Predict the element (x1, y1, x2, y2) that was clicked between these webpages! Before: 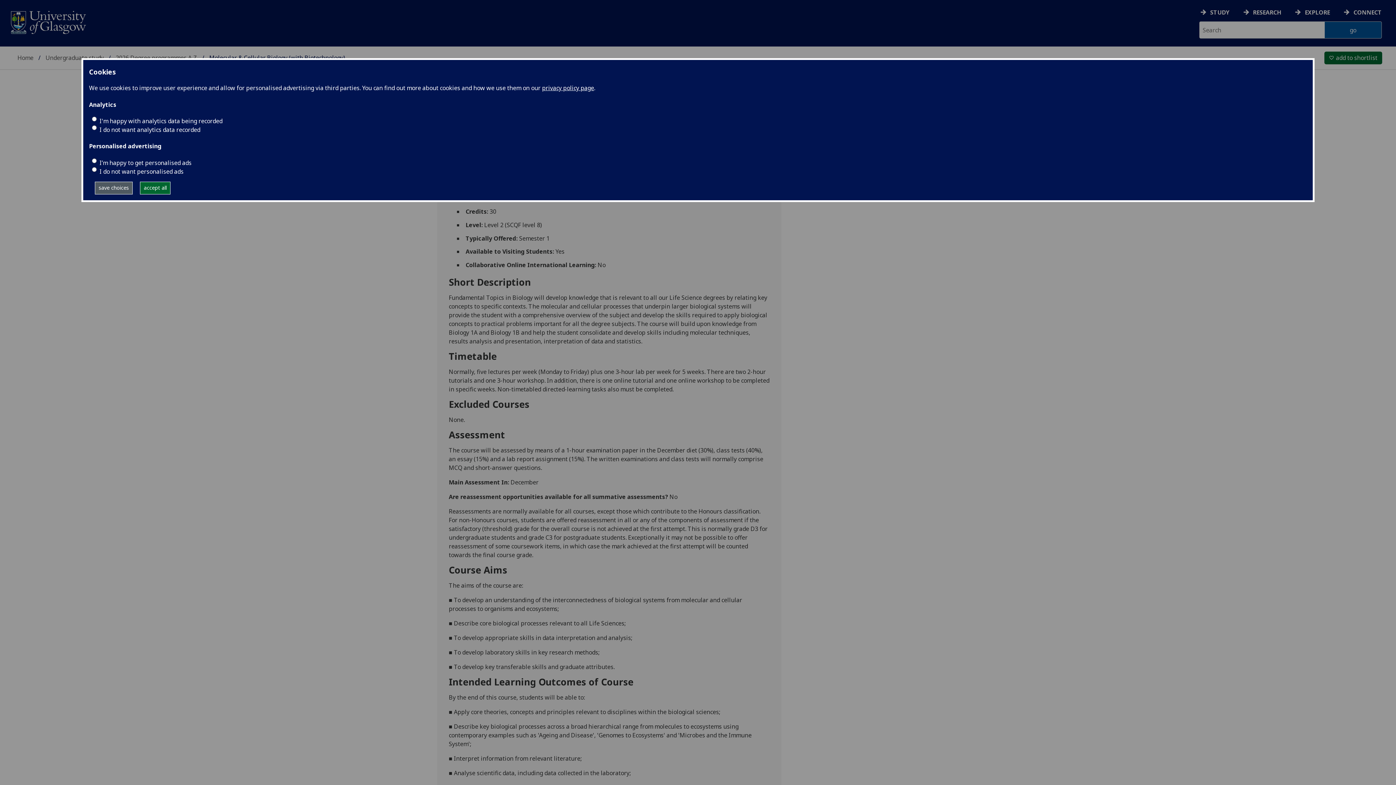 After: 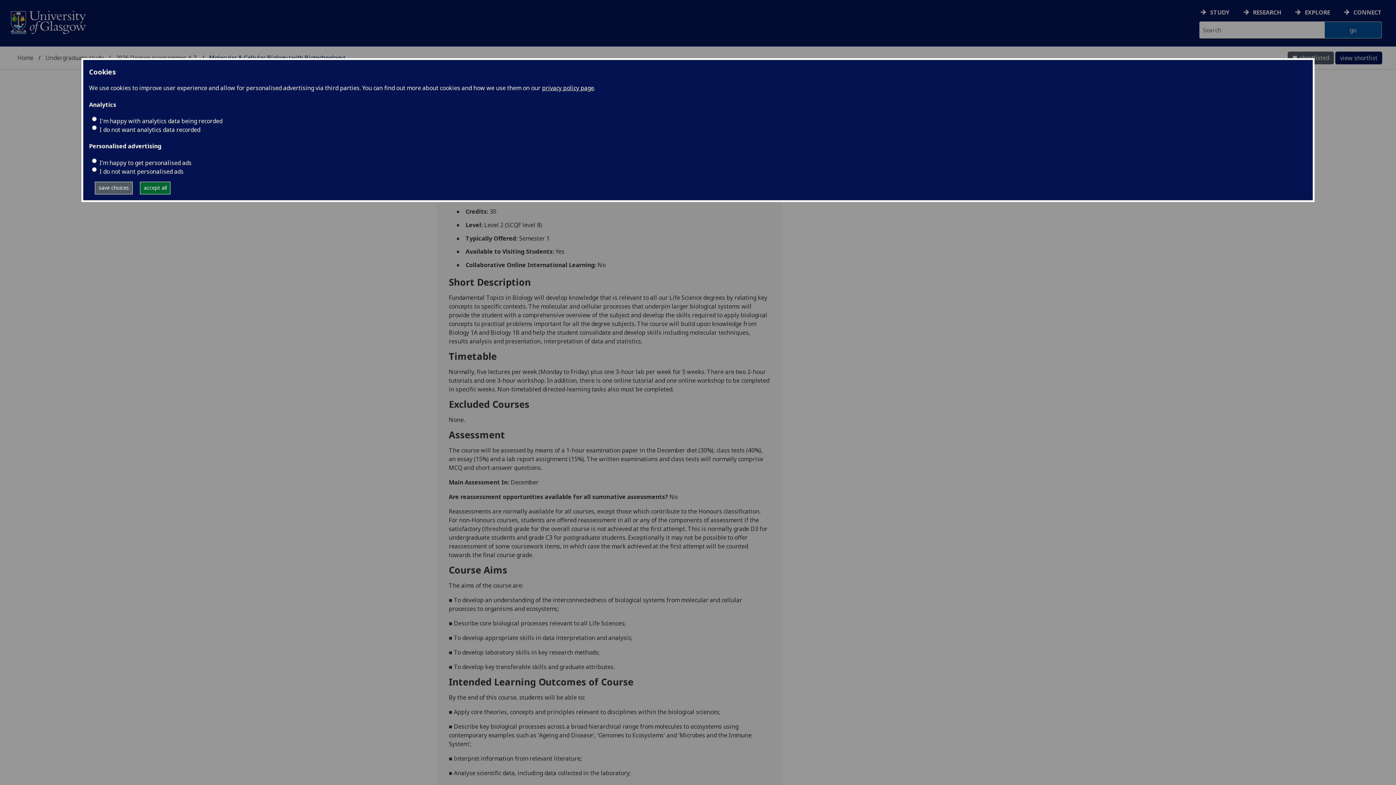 Action: label: favorite_border
add to shortlist bbox: (1324, 51, 1382, 64)